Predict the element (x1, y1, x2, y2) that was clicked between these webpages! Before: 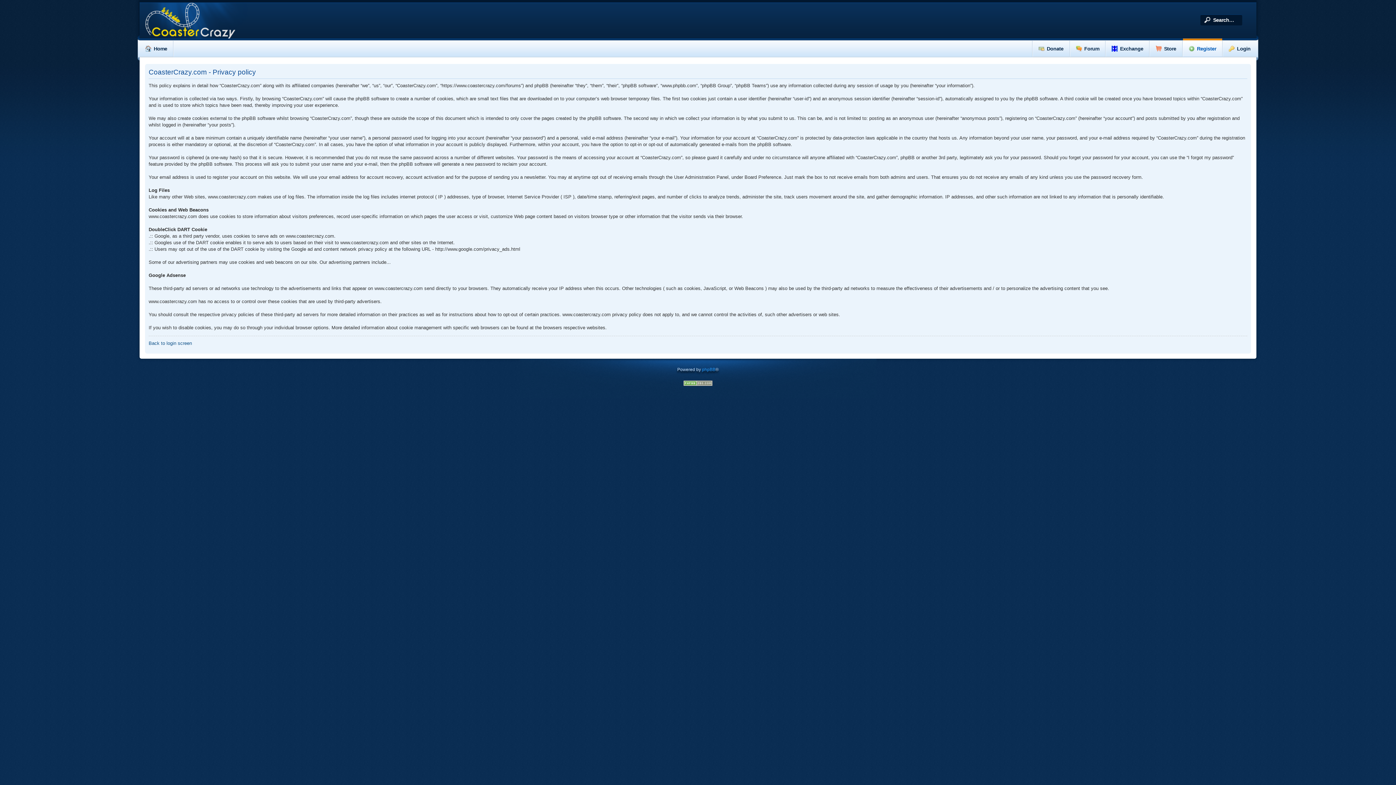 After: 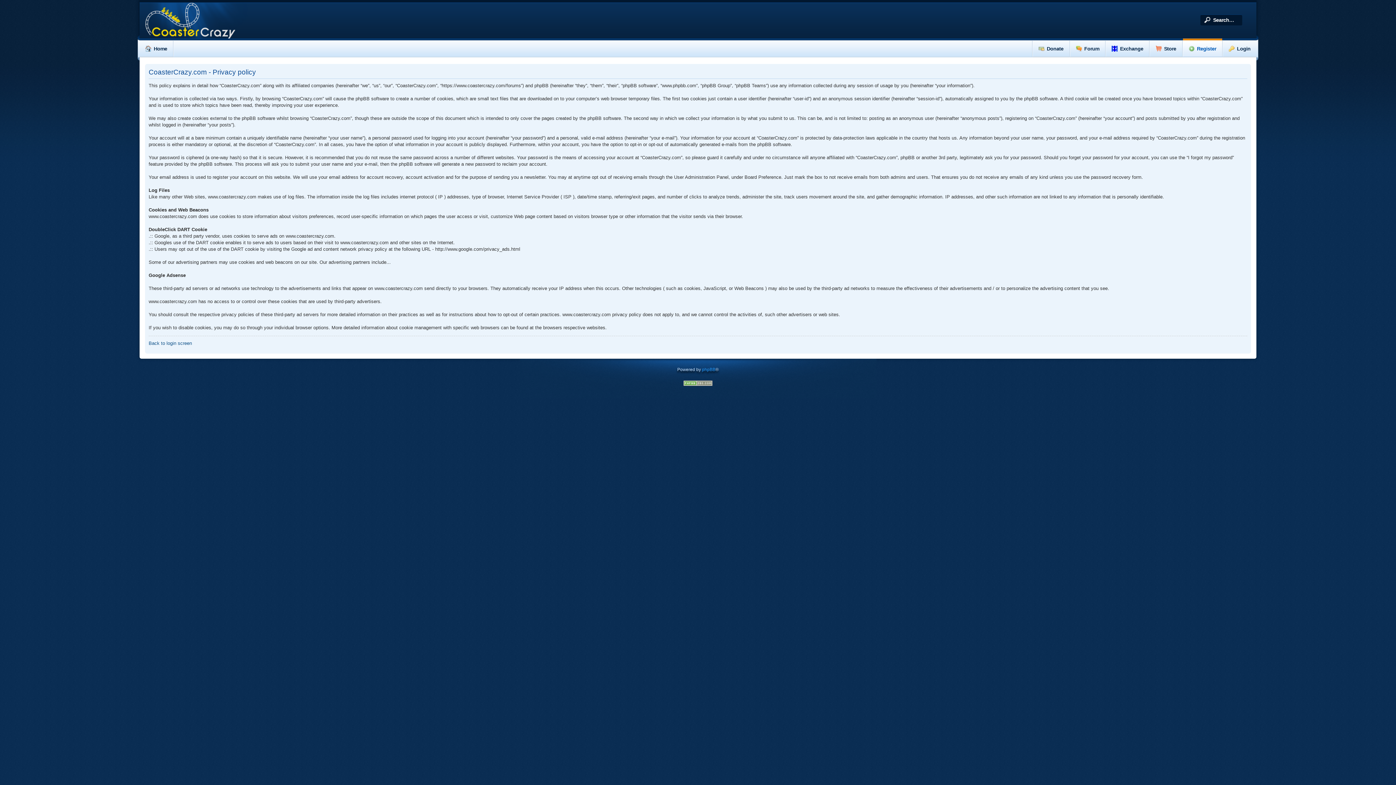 Action: bbox: (683, 382, 712, 387)